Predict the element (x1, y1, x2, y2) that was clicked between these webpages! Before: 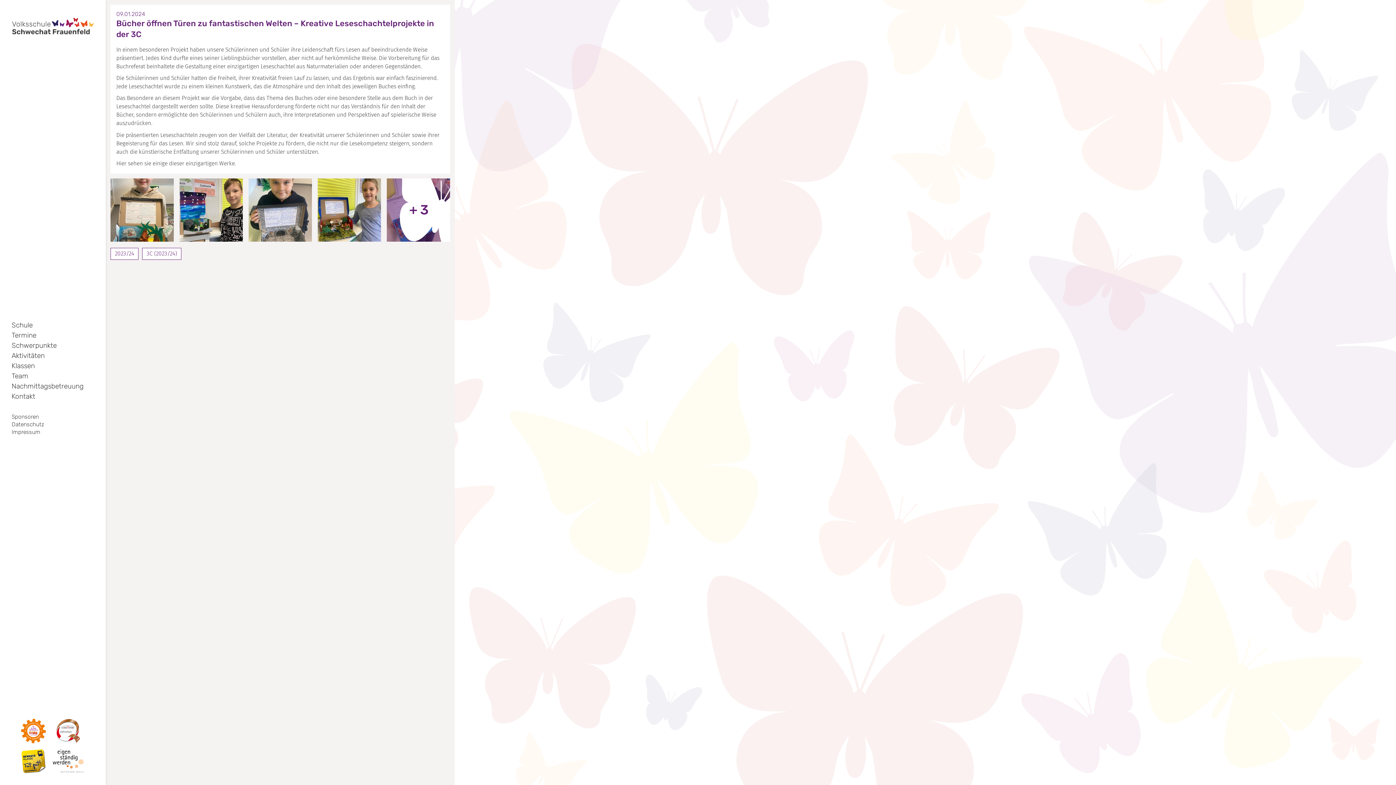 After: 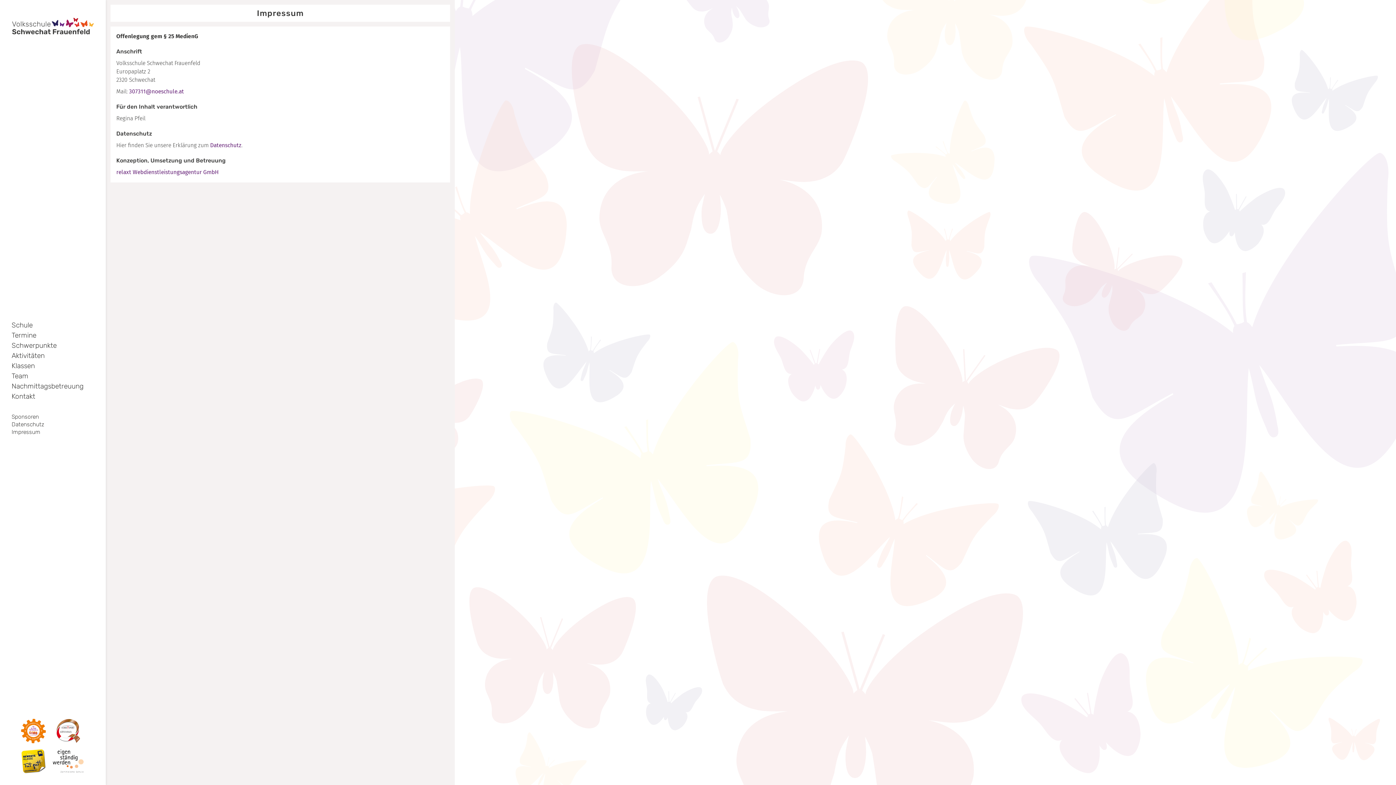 Action: bbox: (11, 429, 40, 435) label: Impressum